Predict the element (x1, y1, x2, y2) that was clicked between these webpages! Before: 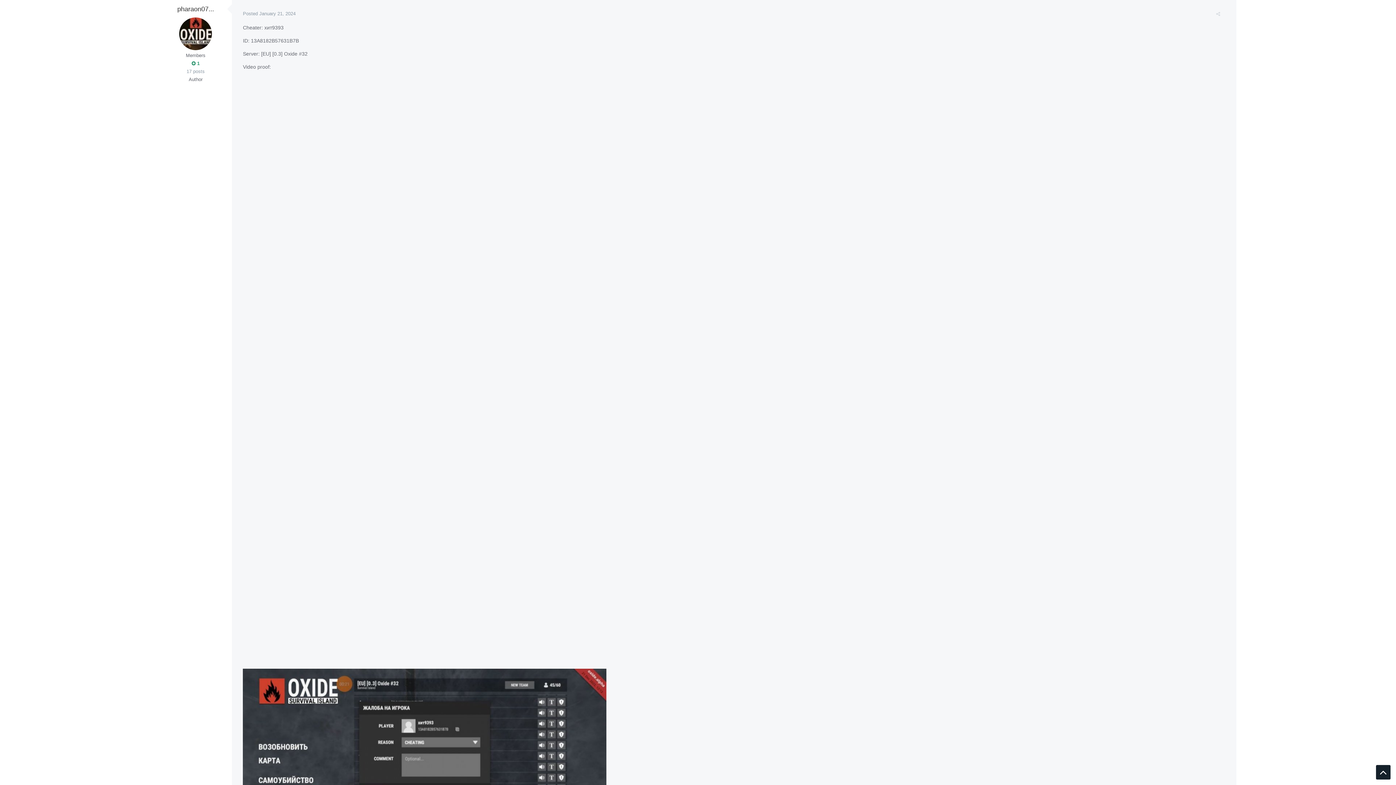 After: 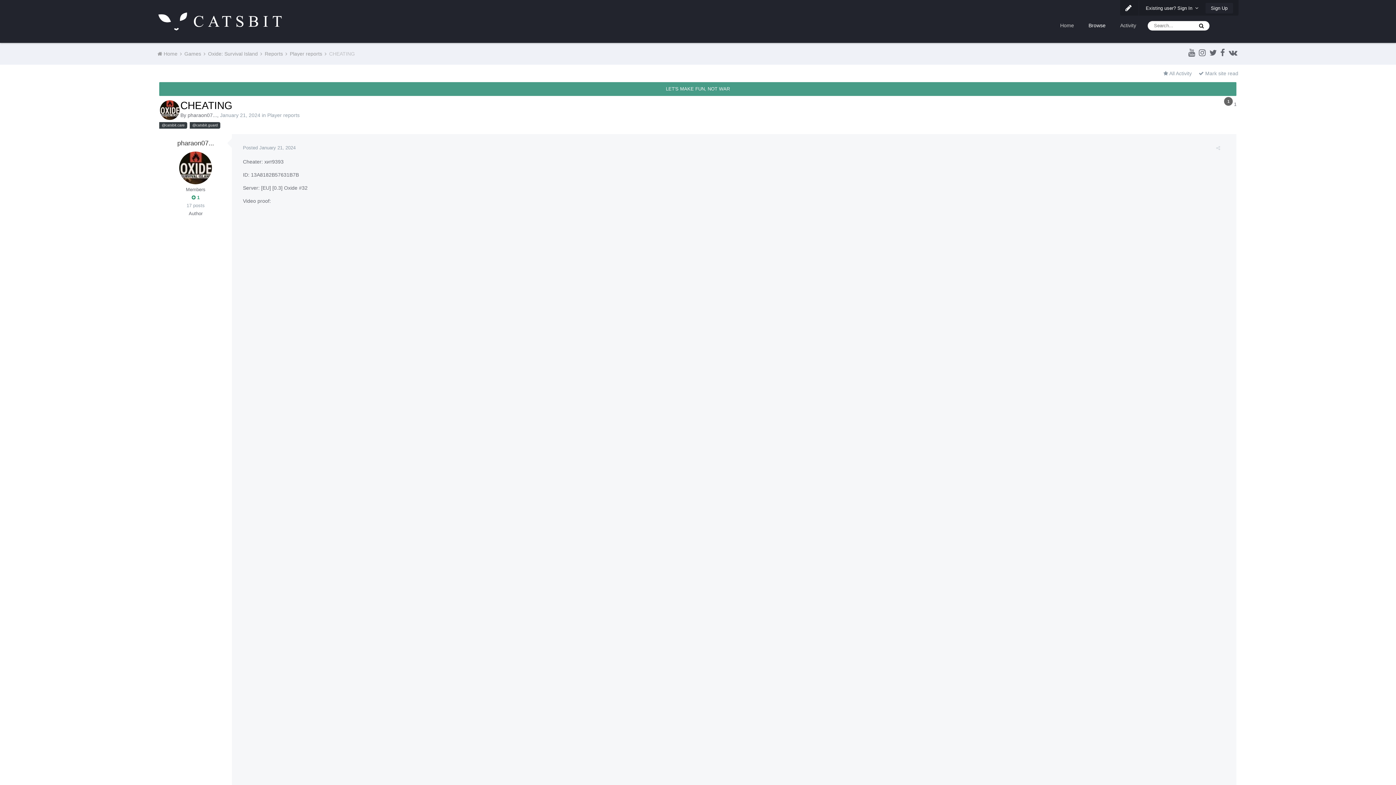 Action: bbox: (1376, 765, 1390, 780)